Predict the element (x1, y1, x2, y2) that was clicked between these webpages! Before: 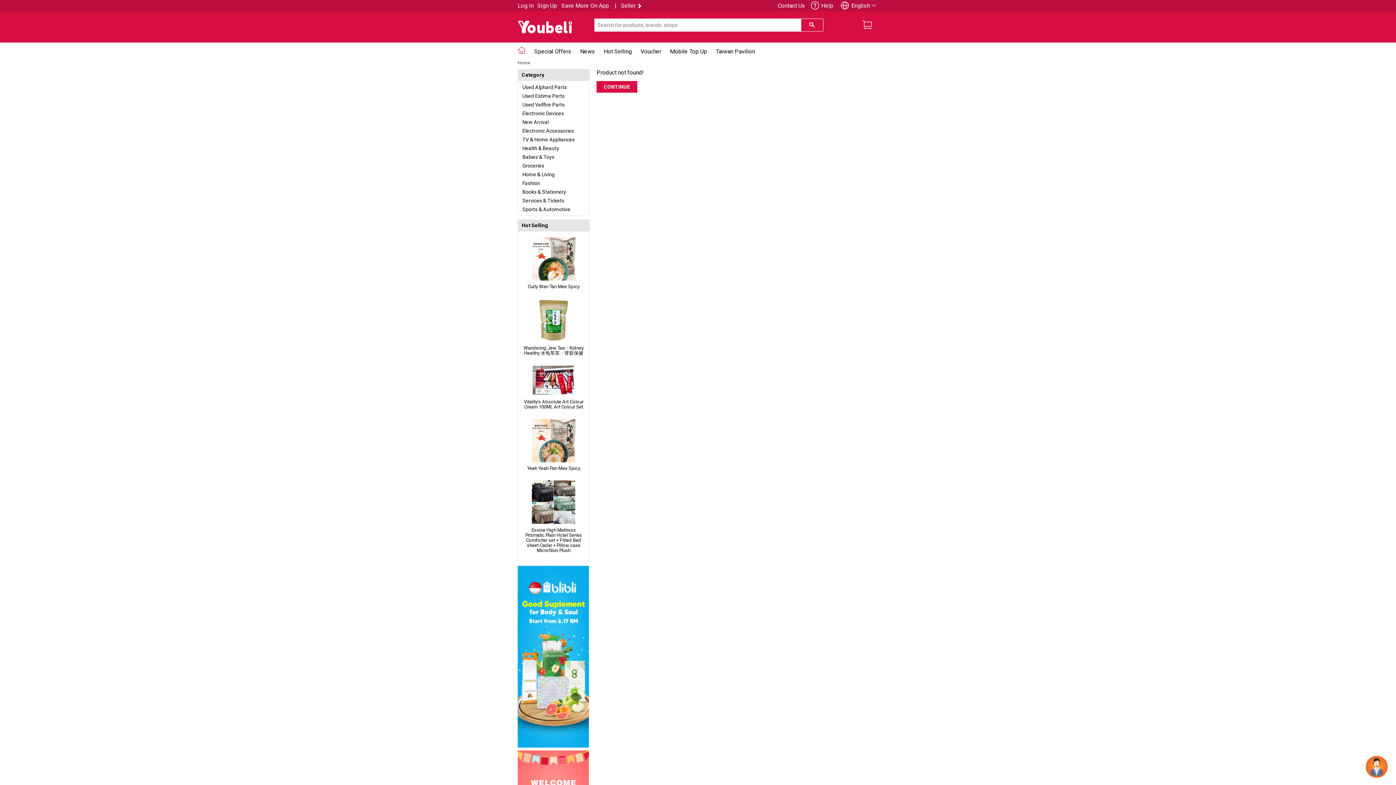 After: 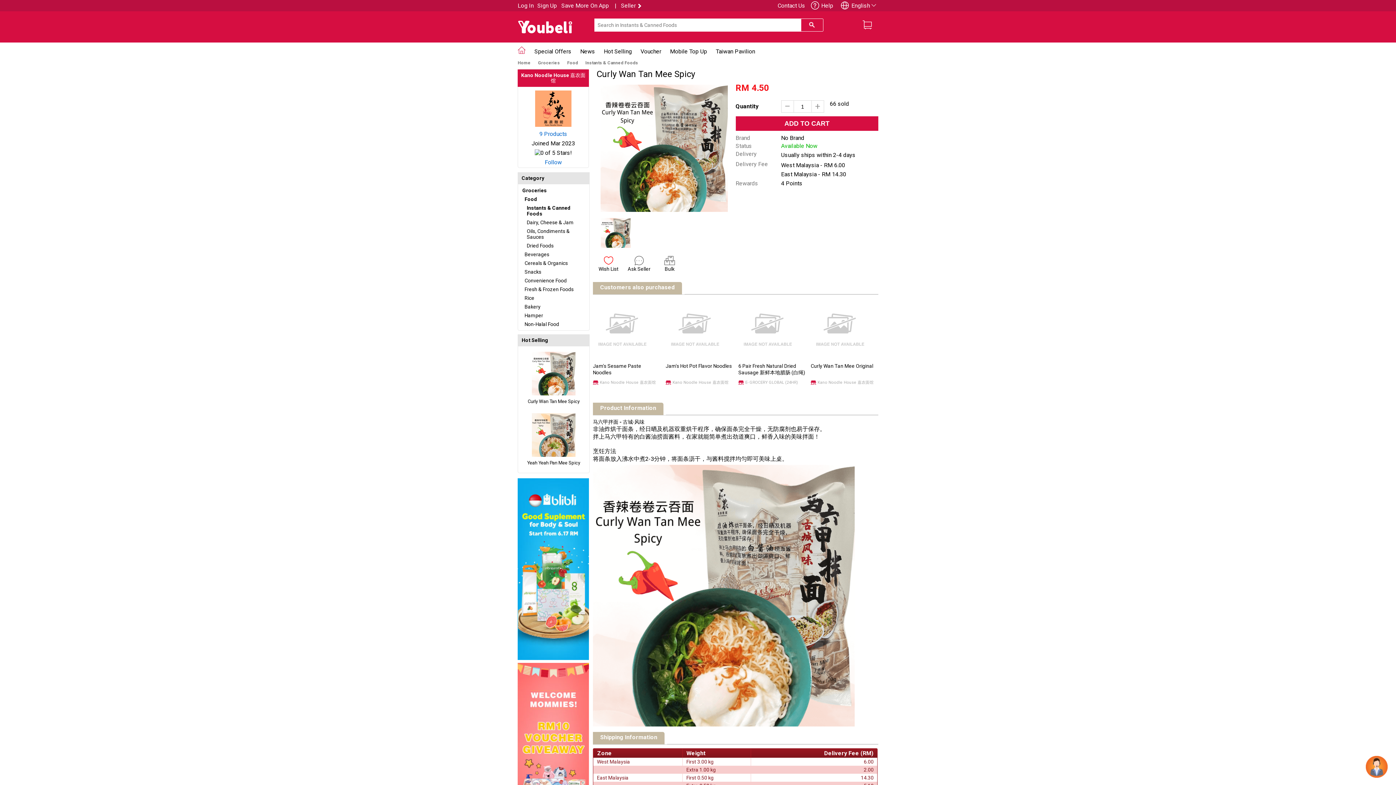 Action: bbox: (531, 277, 576, 284)